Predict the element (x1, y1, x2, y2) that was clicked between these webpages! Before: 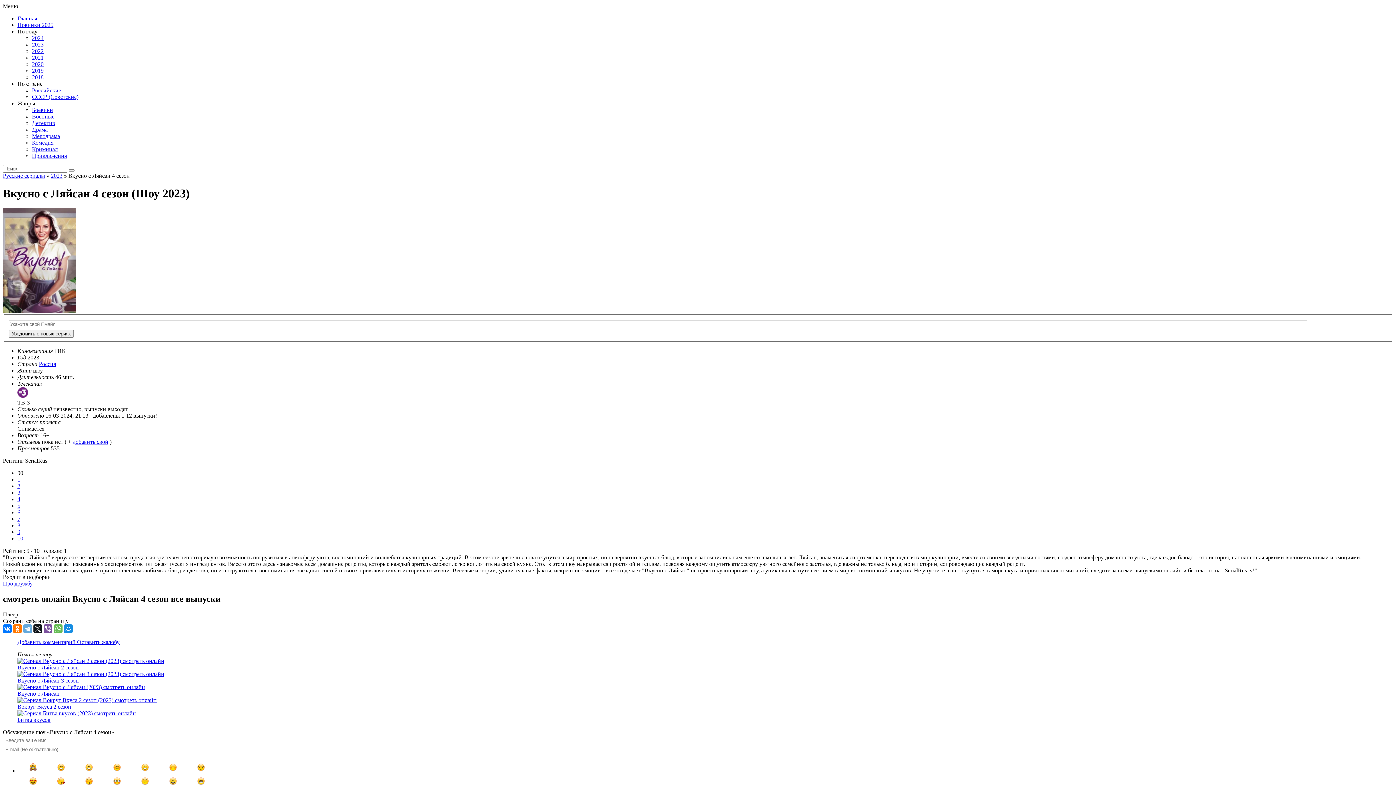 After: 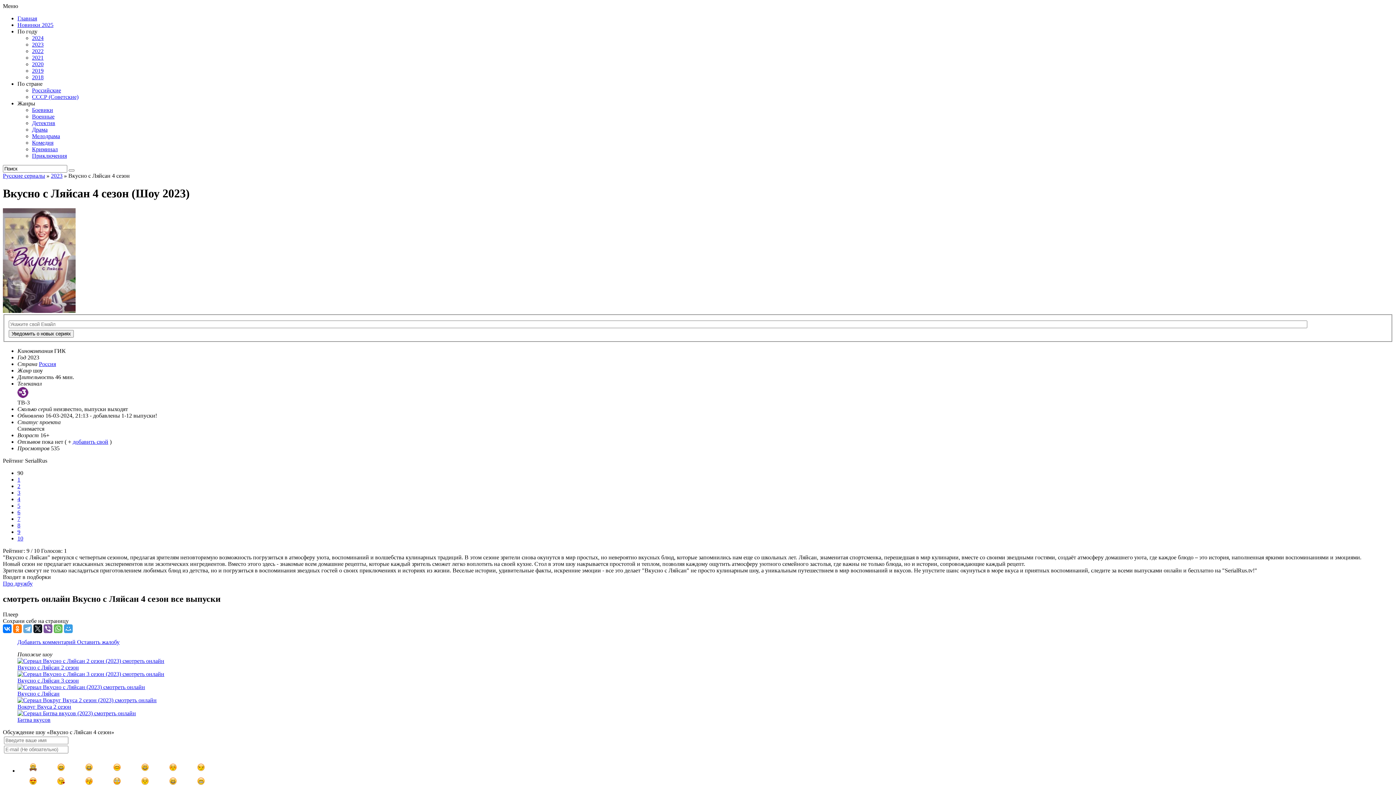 Action: bbox: (64, 624, 72, 633)